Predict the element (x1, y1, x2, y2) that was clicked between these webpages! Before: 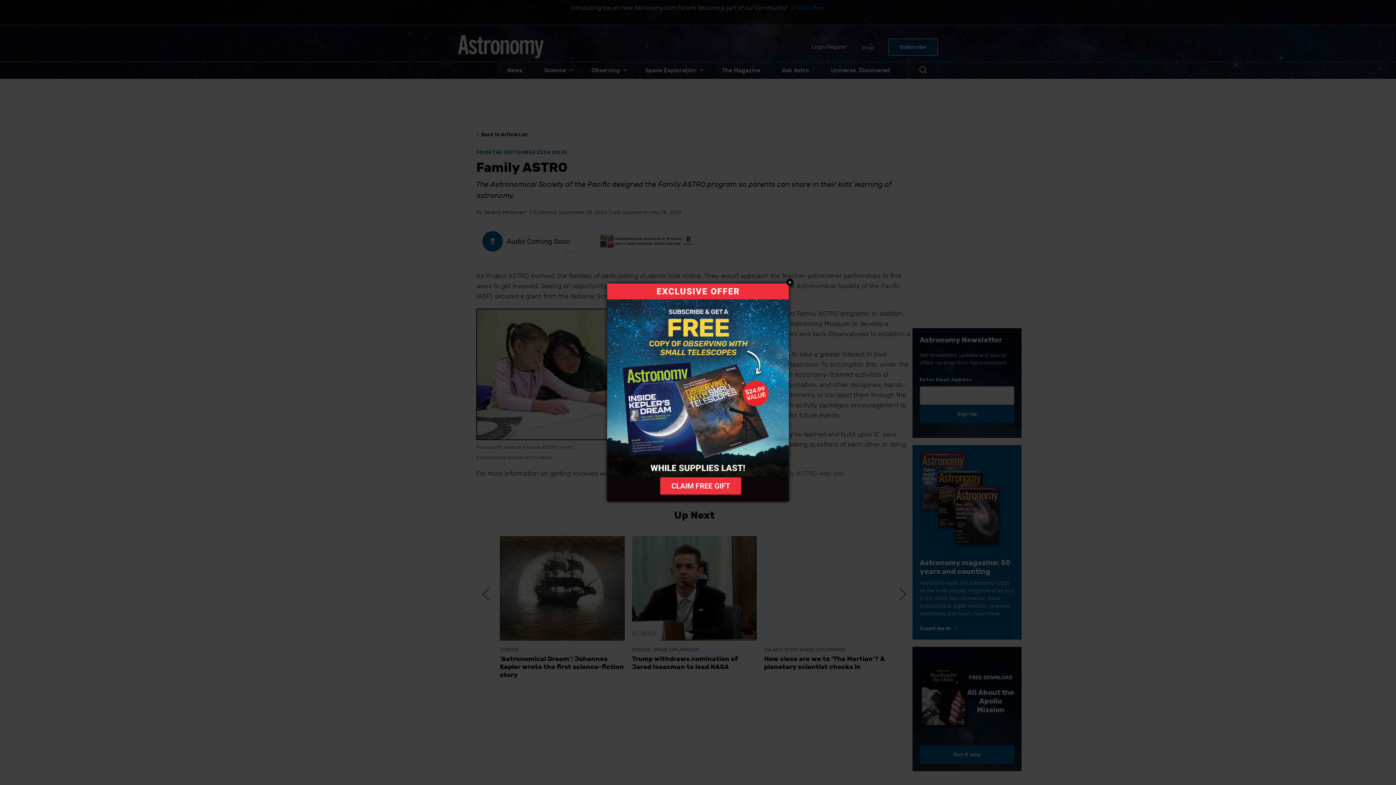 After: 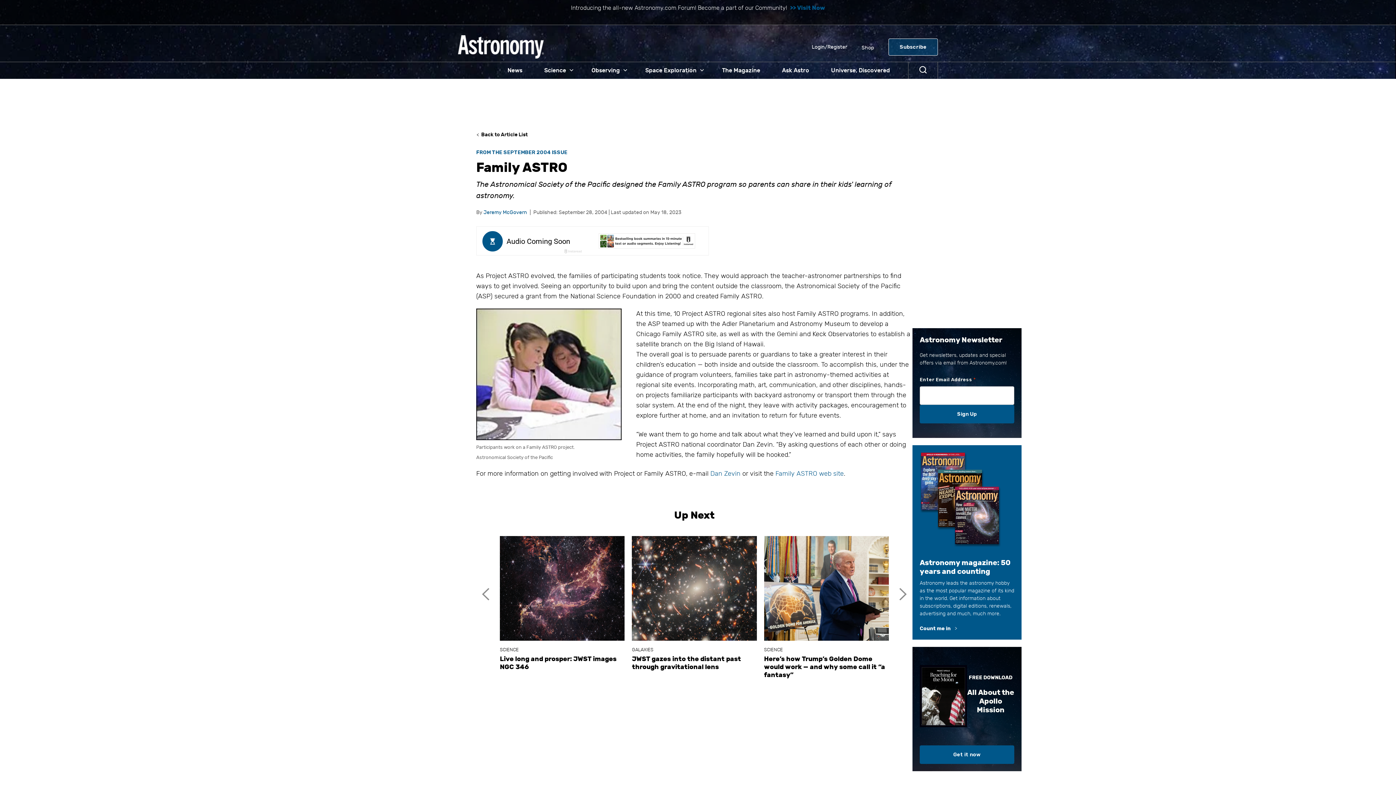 Action: bbox: (607, 283, 788, 501)